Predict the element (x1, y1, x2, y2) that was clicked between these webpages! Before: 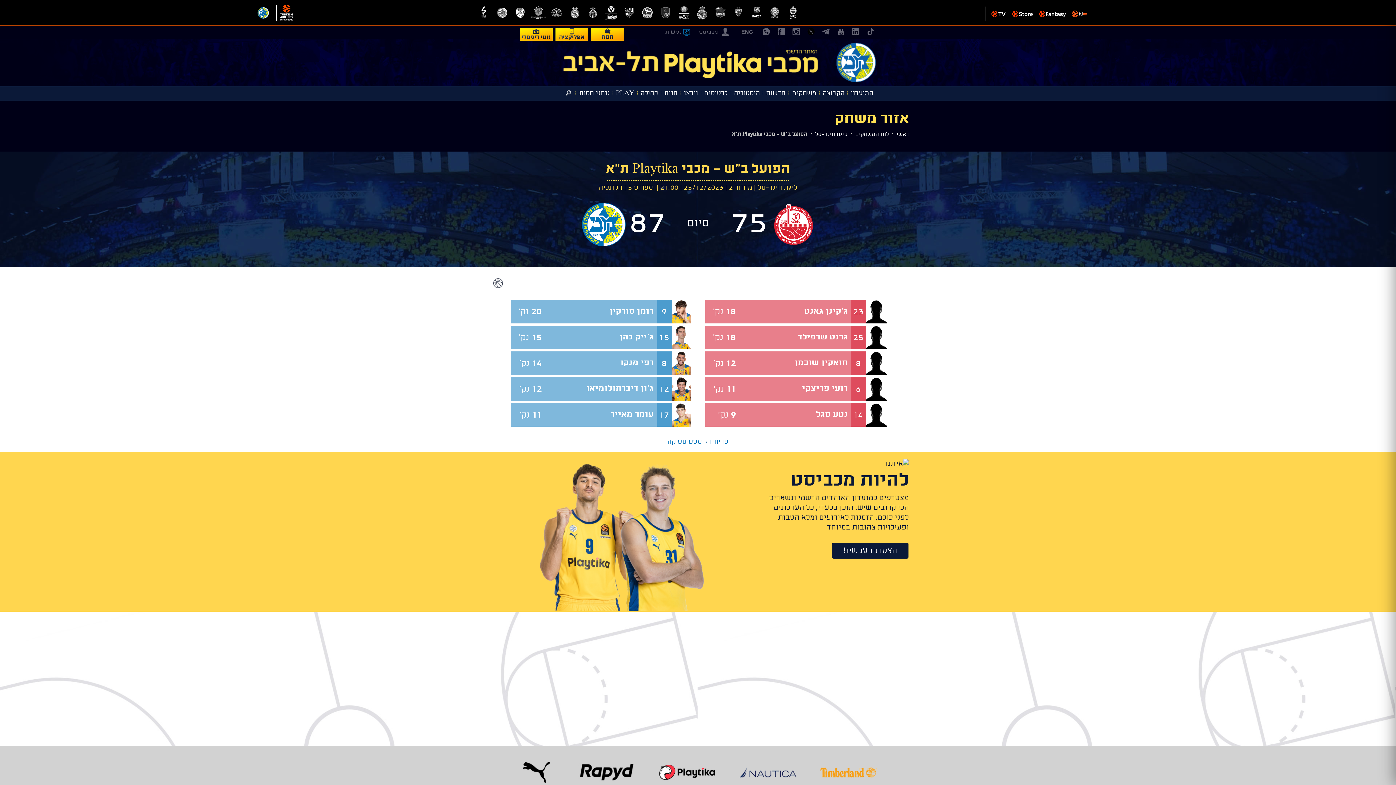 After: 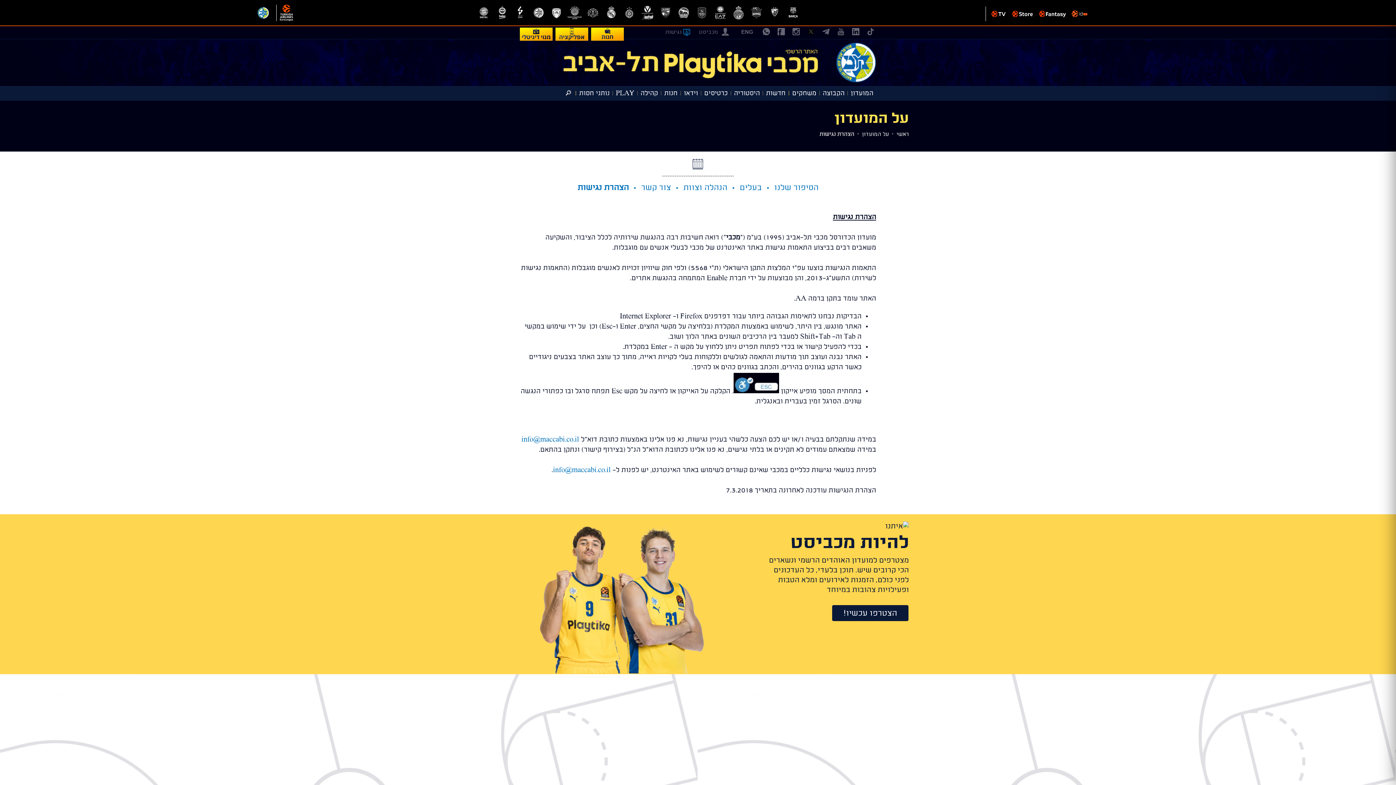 Action: bbox: (665, 29, 681, 35) label: נגישות